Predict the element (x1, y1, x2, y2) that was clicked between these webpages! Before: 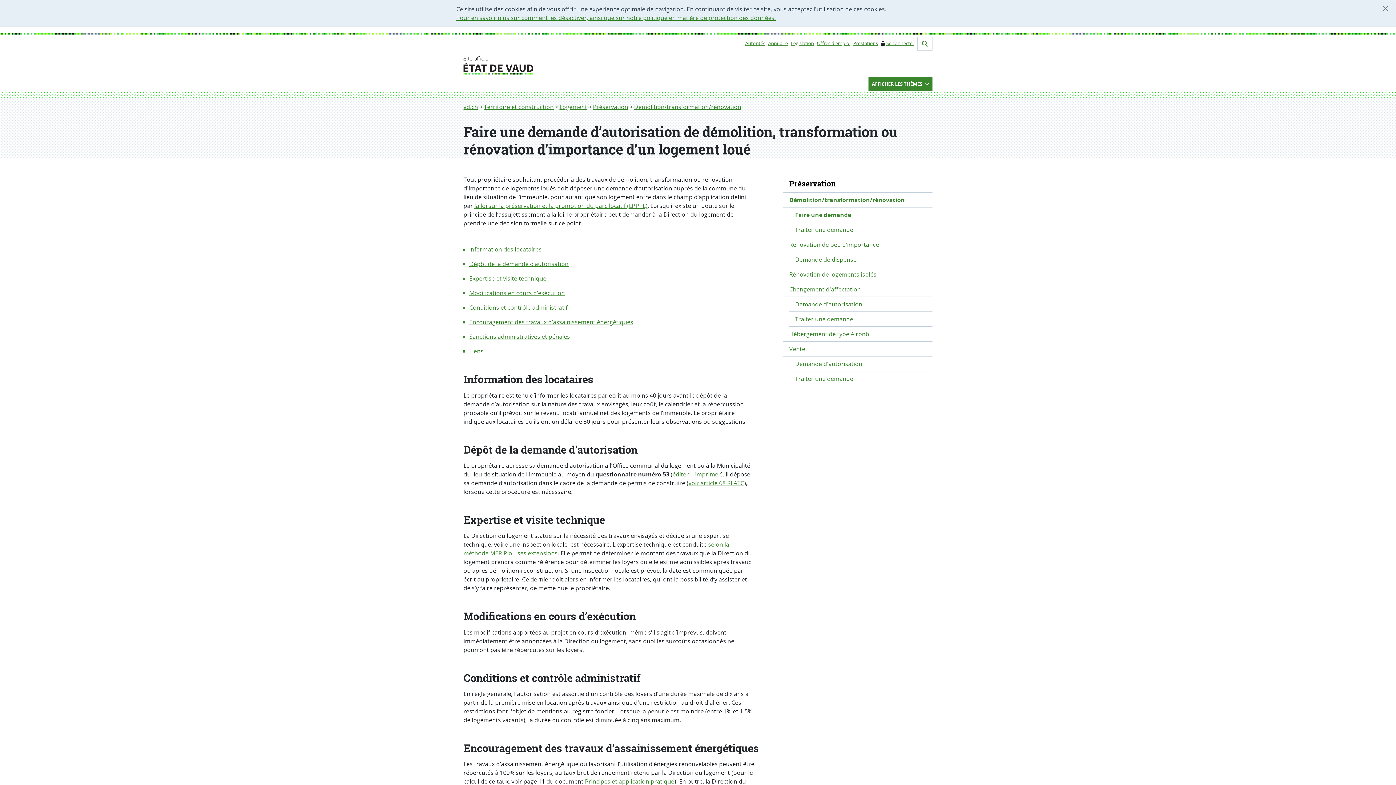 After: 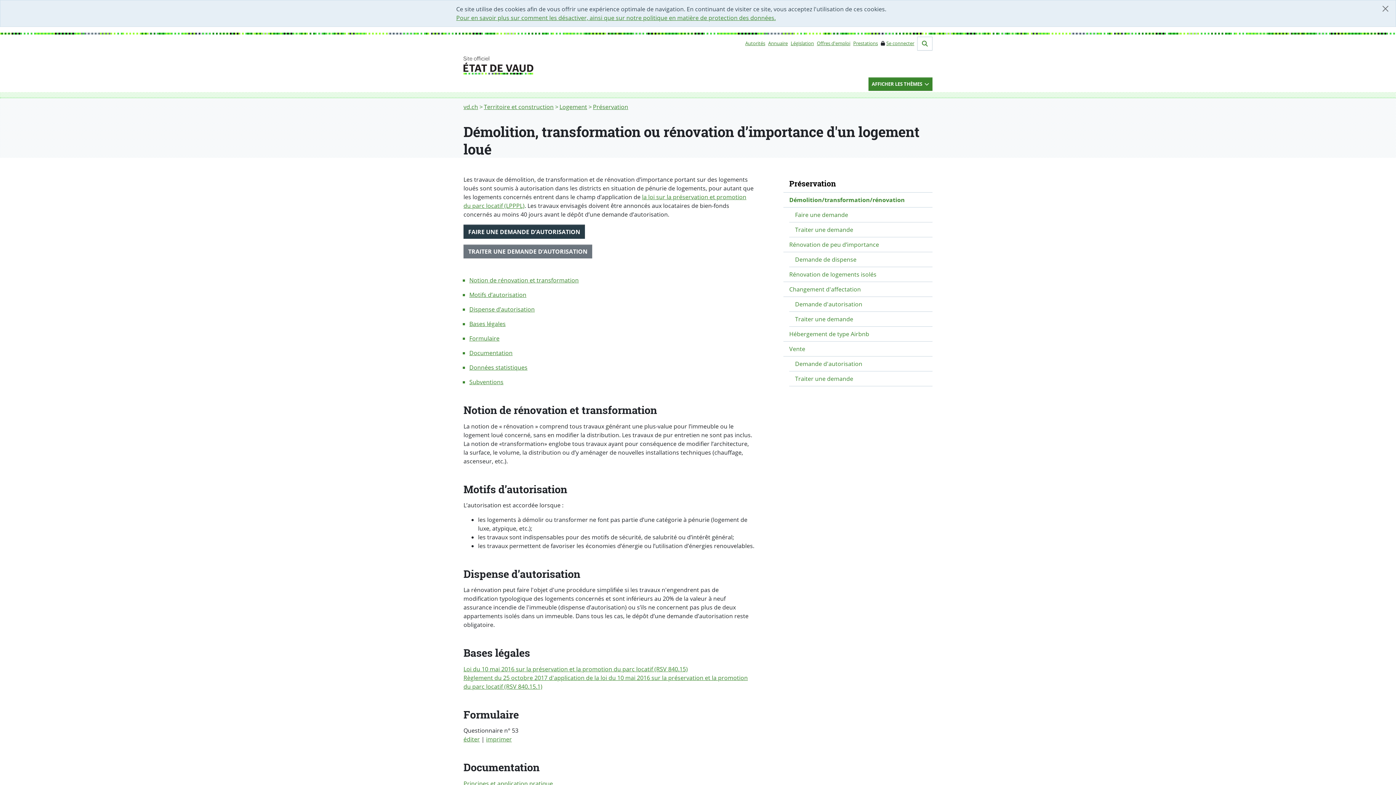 Action: label: Démolition/transformation/rénovation bbox: (634, 102, 741, 110)